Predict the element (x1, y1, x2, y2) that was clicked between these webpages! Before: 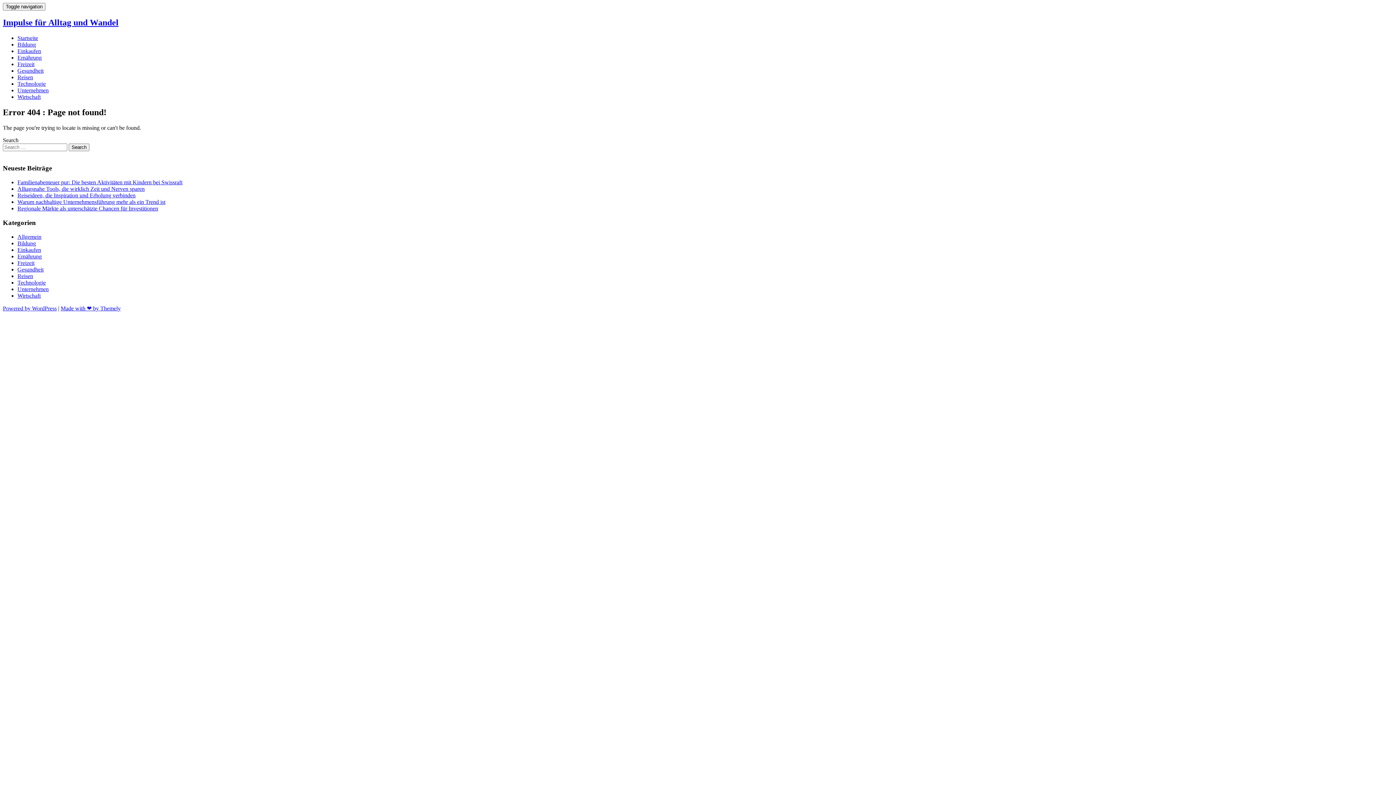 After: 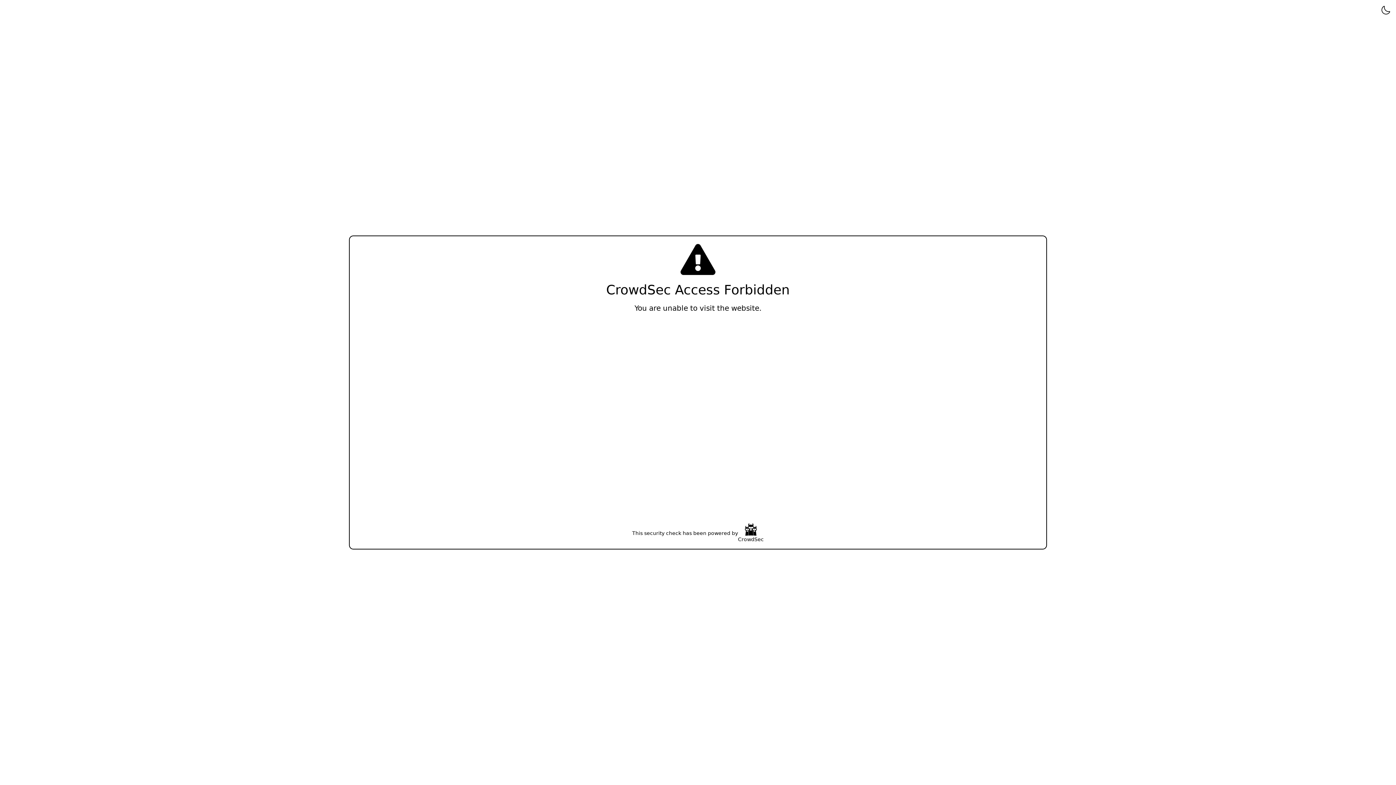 Action: bbox: (17, 67, 43, 73) label: Gesundheit